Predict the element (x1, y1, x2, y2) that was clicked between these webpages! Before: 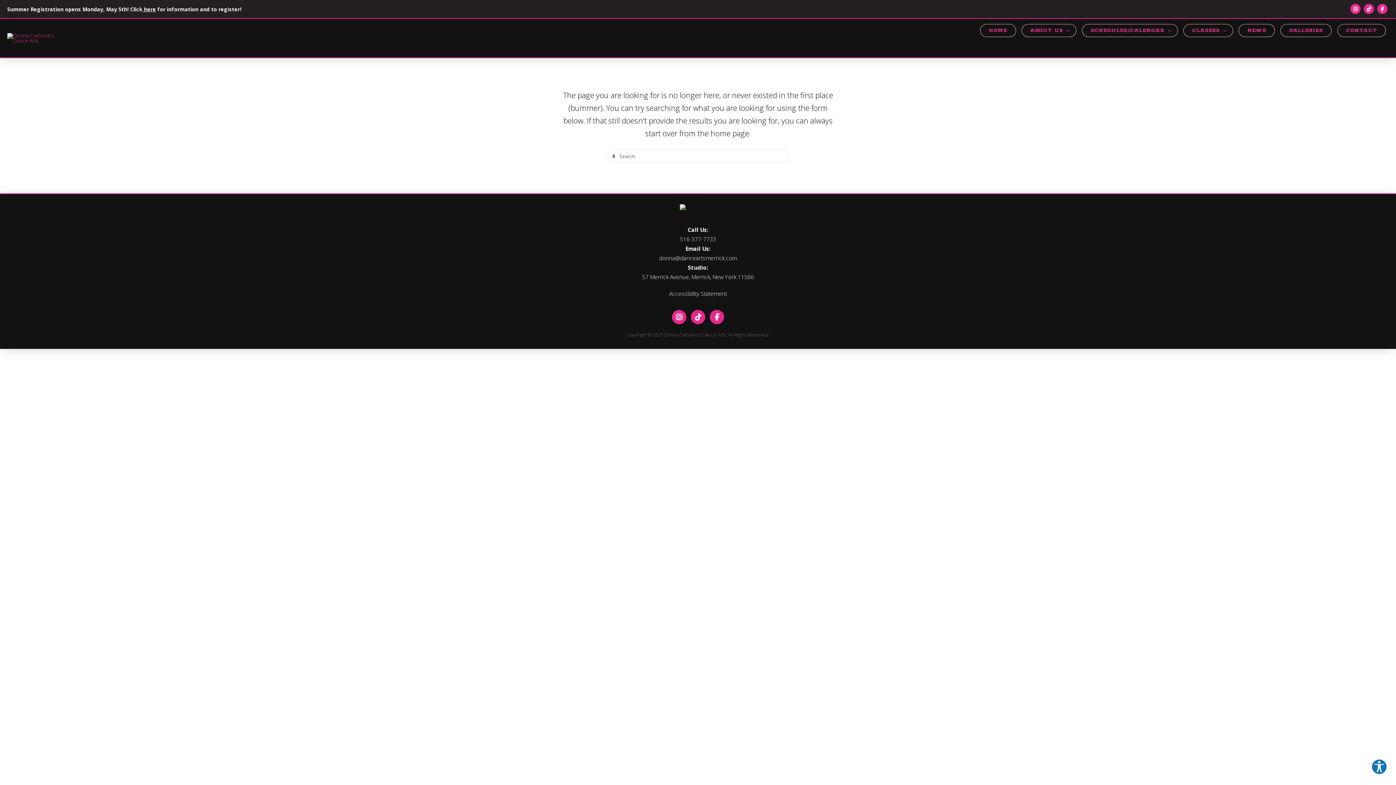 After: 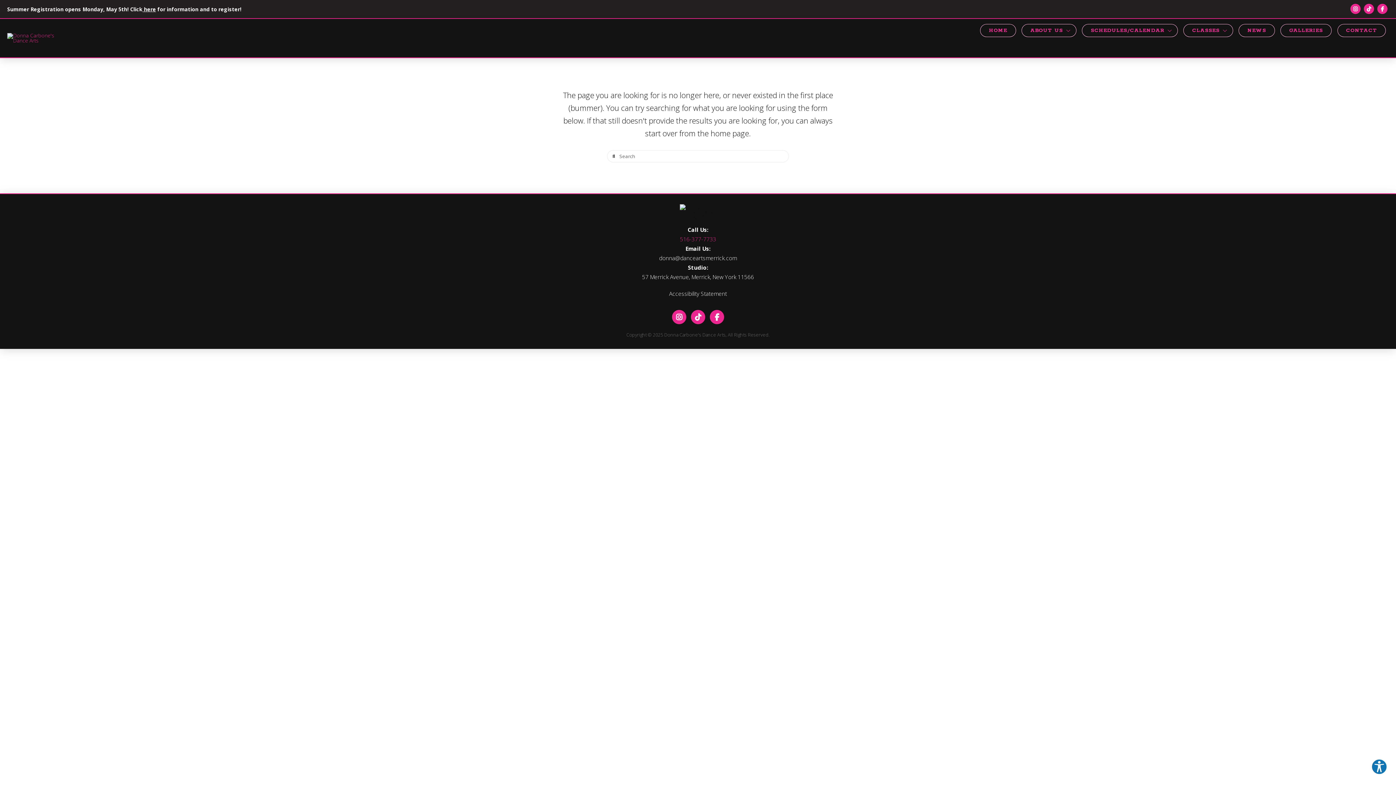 Action: bbox: (680, 235, 716, 243) label: 516-377-7733